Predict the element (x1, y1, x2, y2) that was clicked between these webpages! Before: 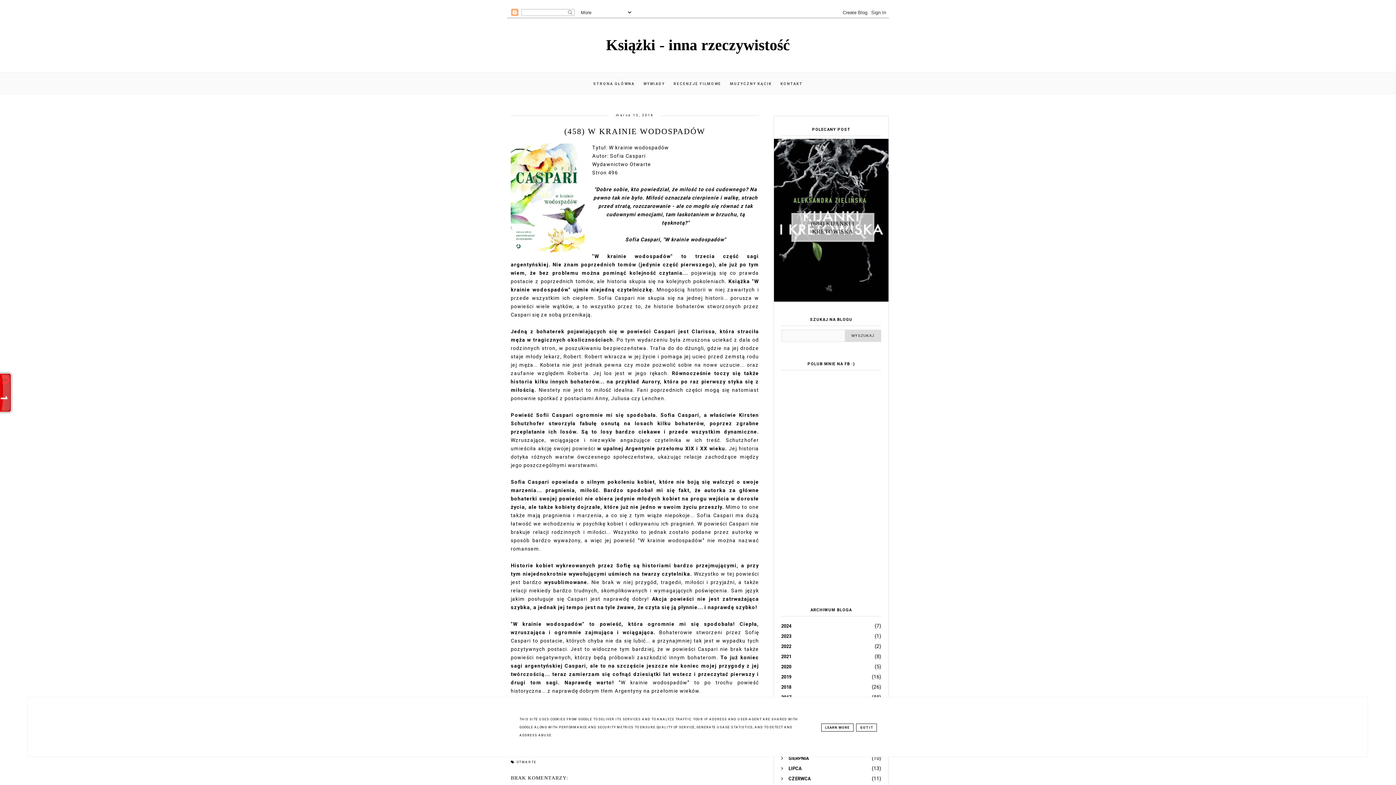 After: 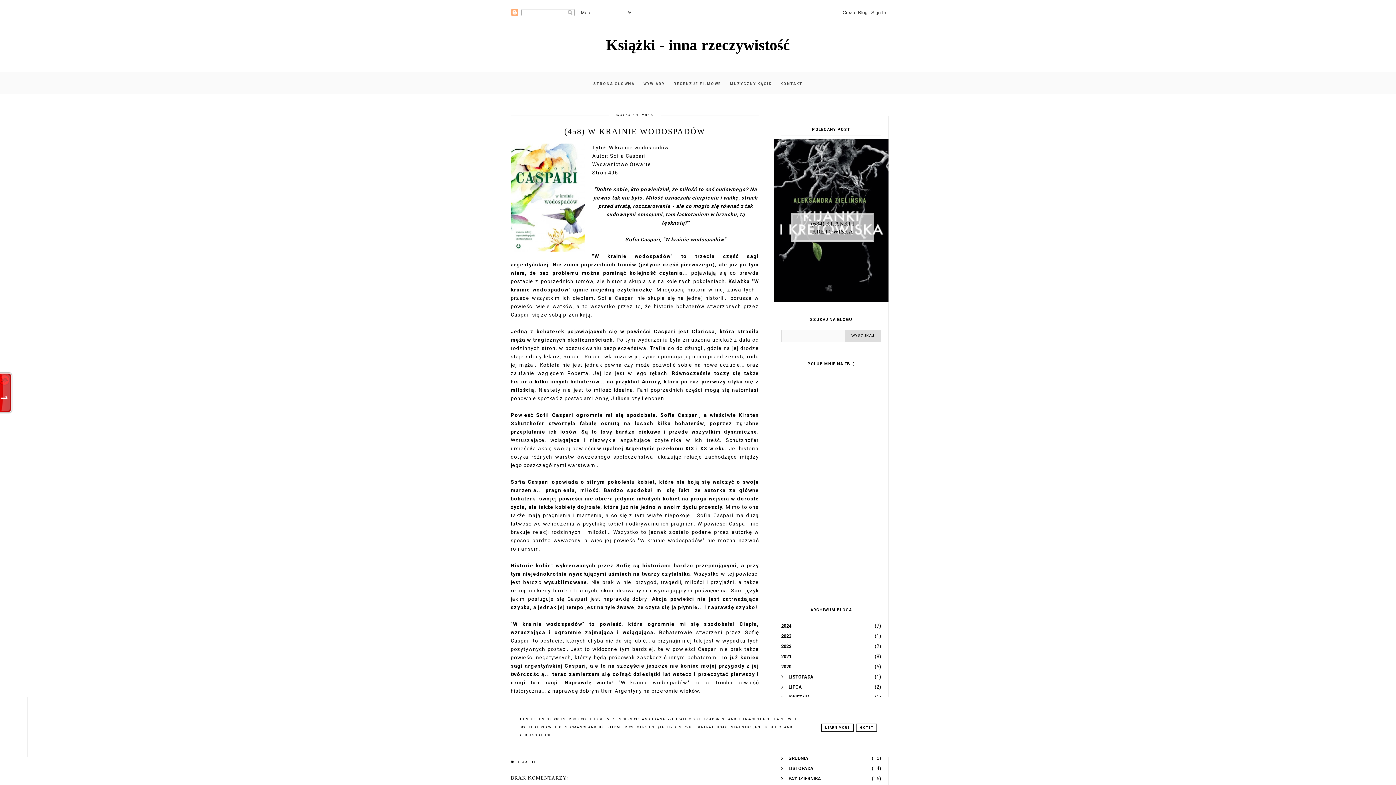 Action: bbox: (781, 662, 881, 671)